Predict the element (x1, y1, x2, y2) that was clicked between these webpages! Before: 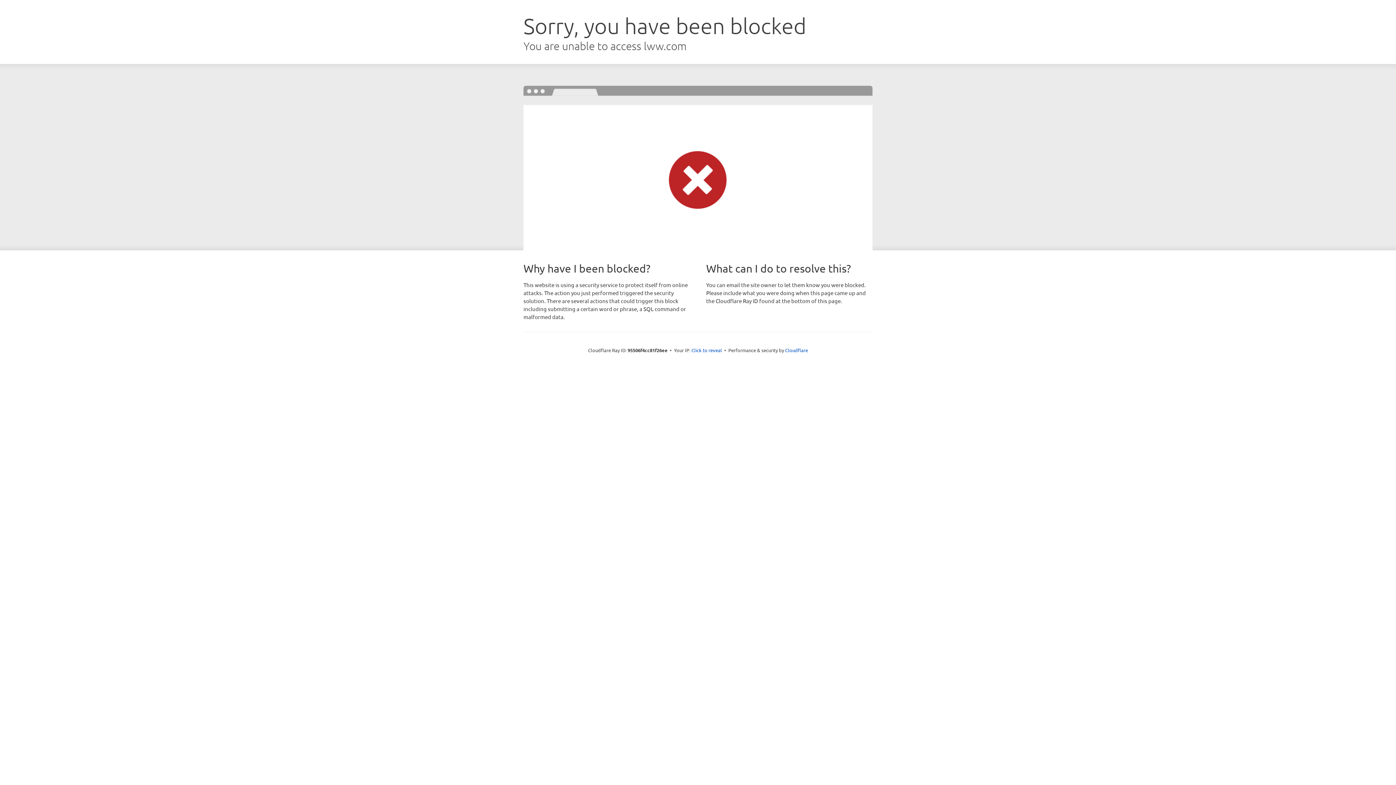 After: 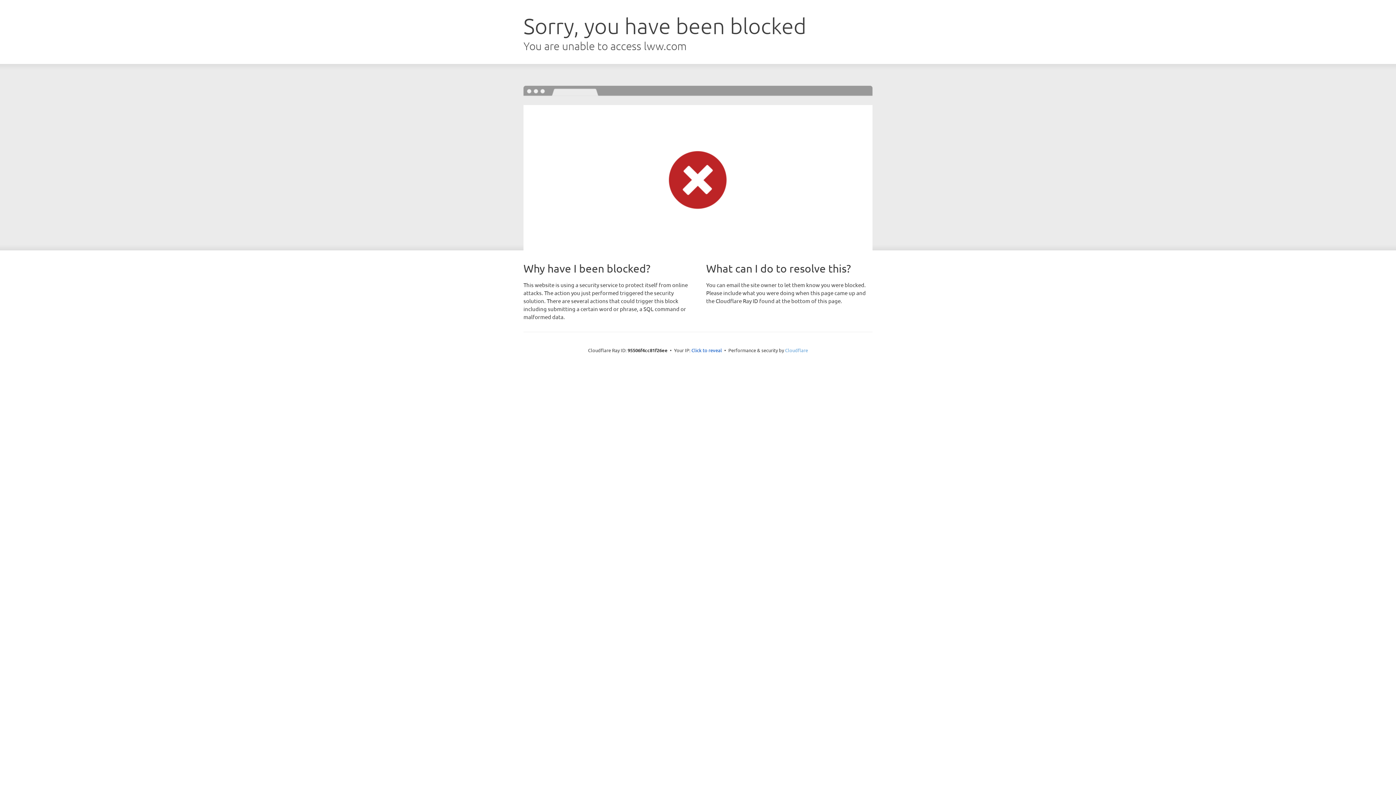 Action: bbox: (785, 347, 808, 353) label: Cloudflare